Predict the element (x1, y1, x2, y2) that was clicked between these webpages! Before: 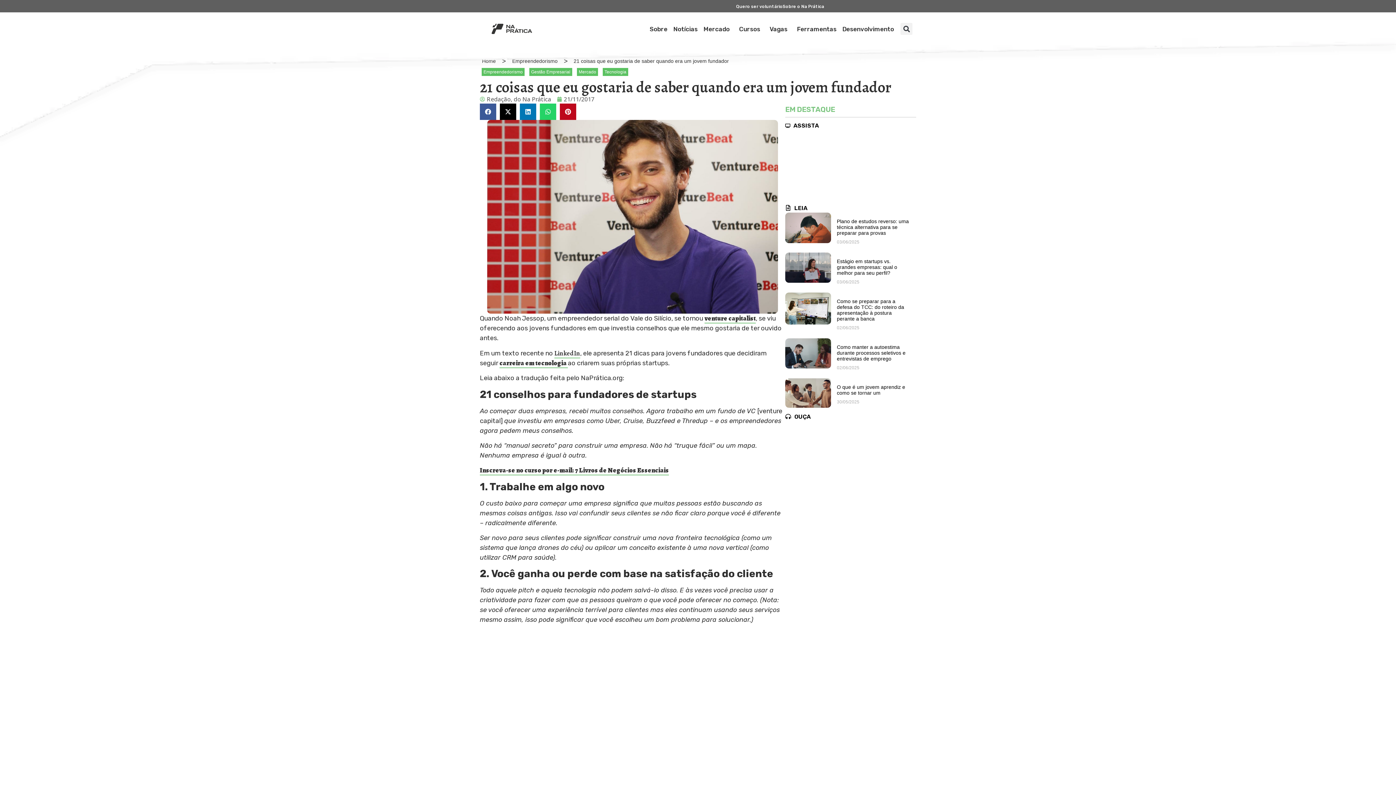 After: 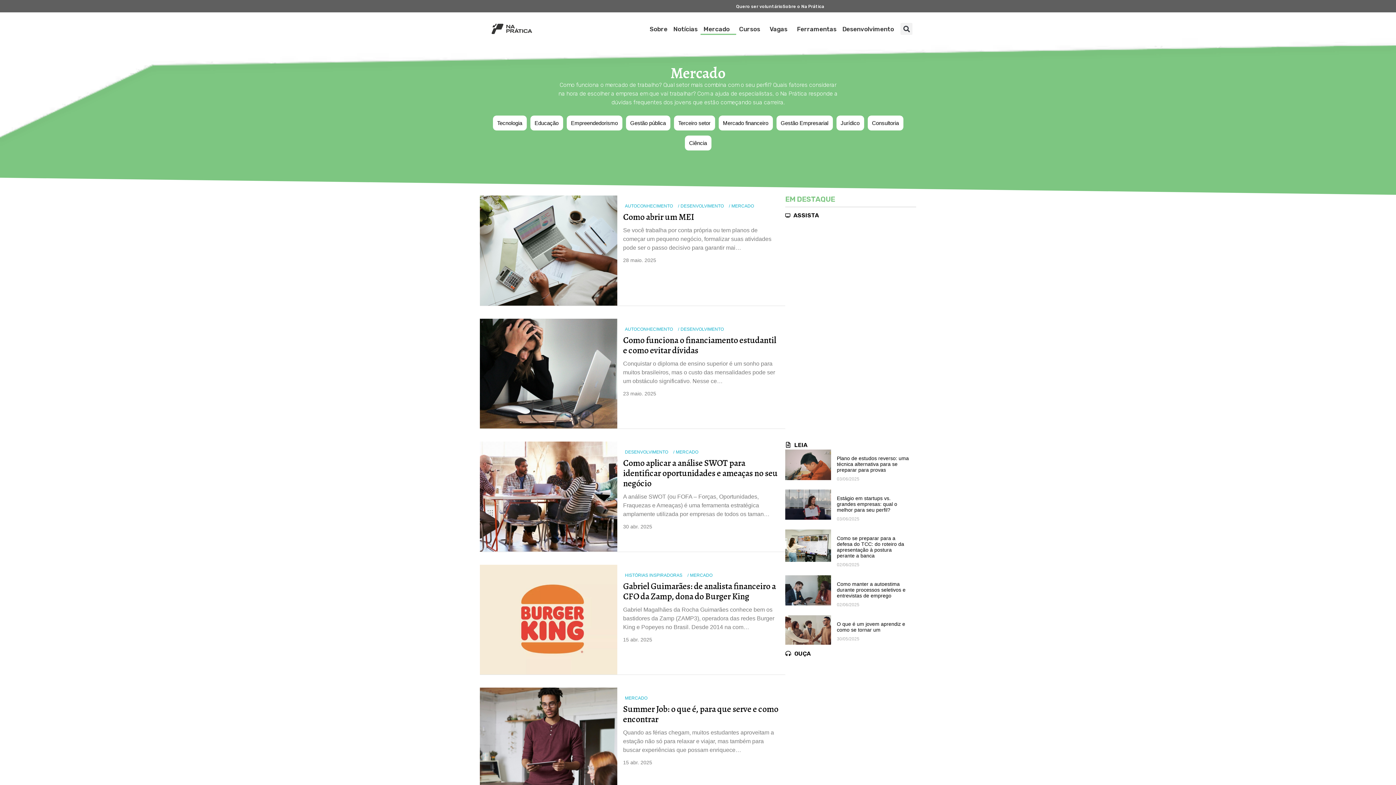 Action: bbox: (577, 68, 598, 76) label: Mercado